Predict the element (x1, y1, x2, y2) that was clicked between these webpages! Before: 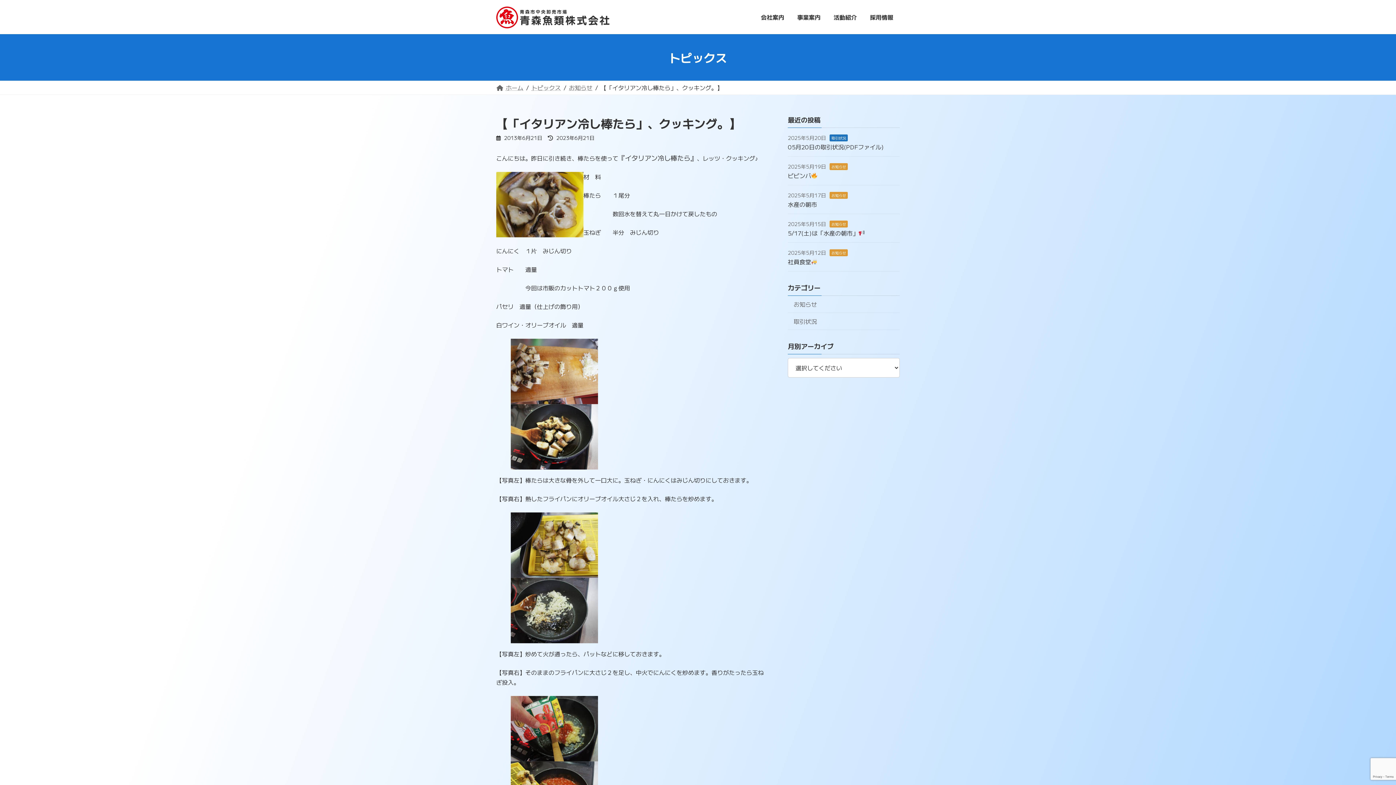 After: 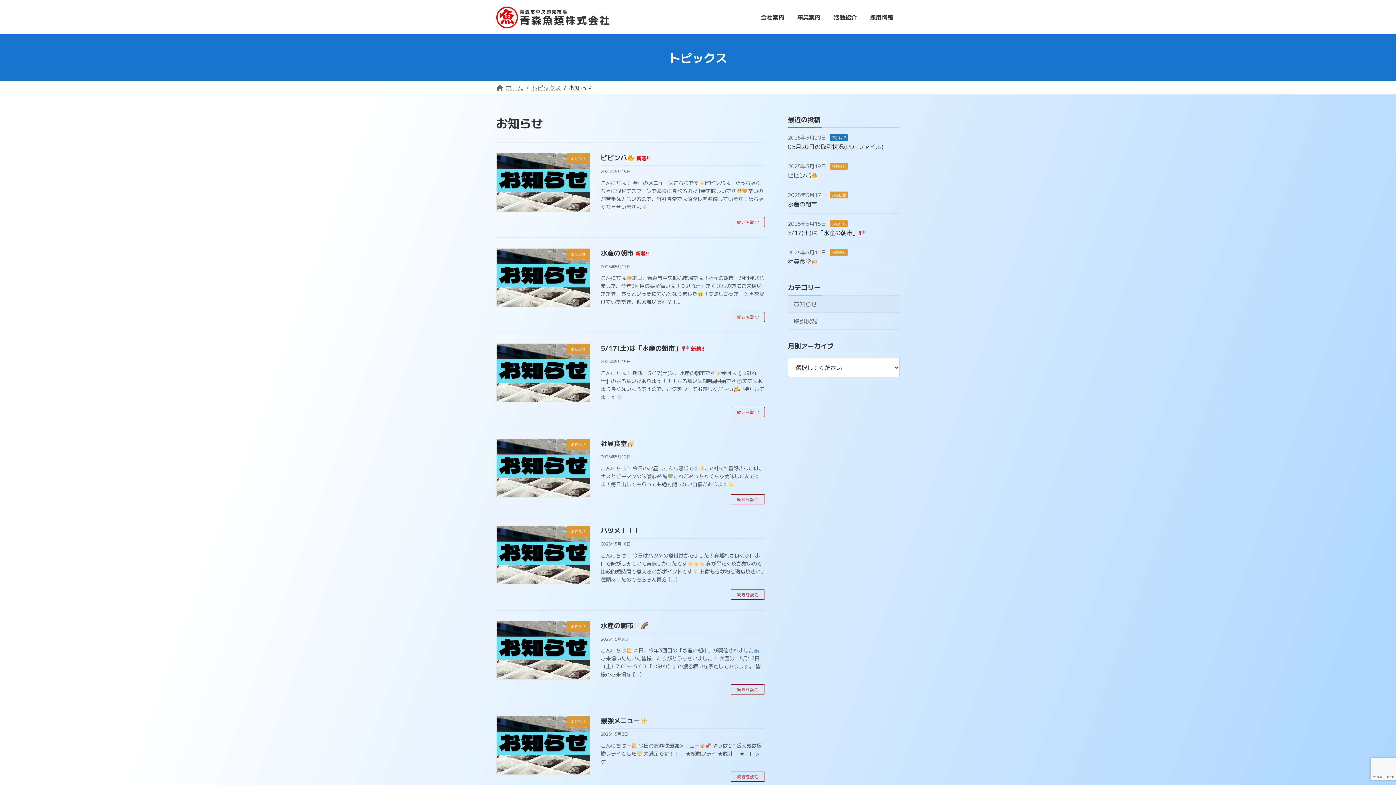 Action: label: お知らせ bbox: (788, 295, 900, 313)